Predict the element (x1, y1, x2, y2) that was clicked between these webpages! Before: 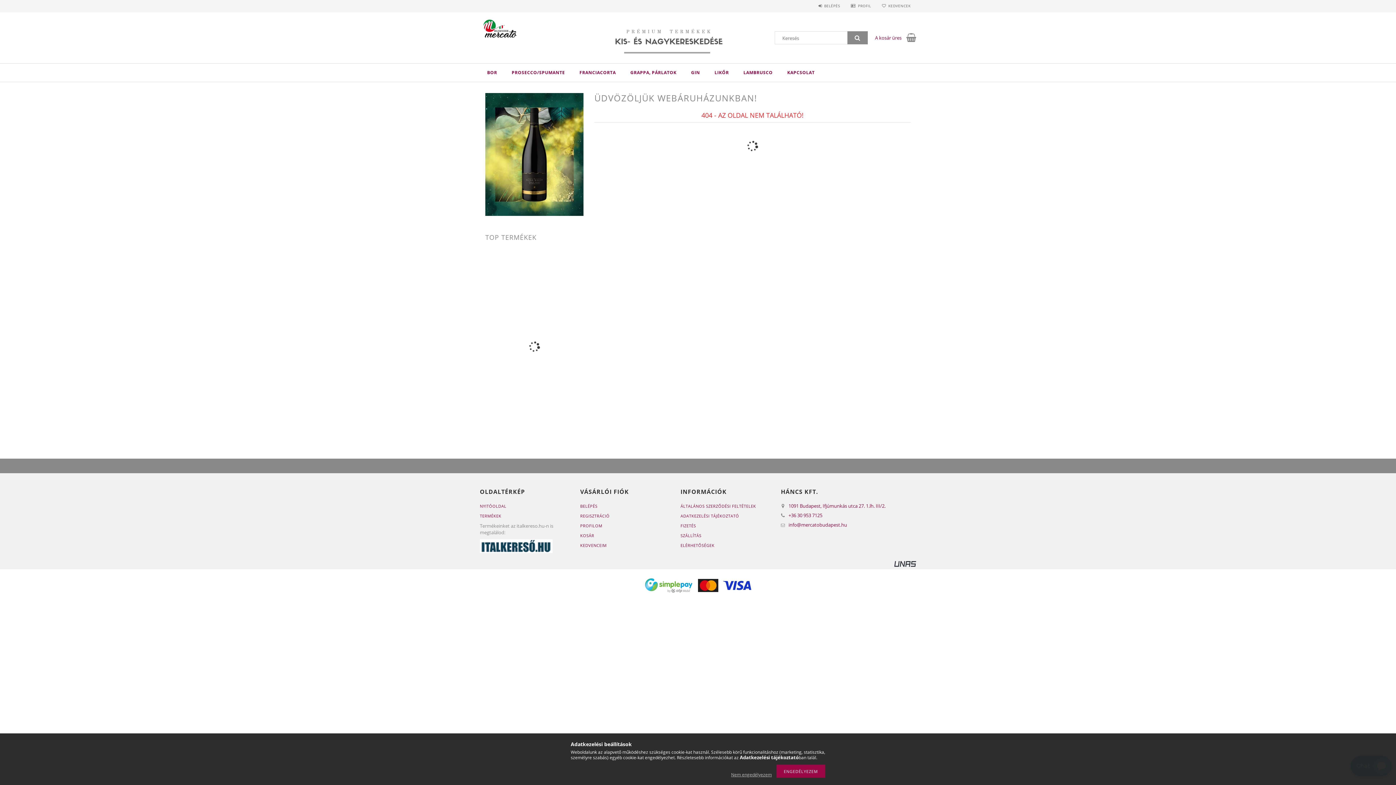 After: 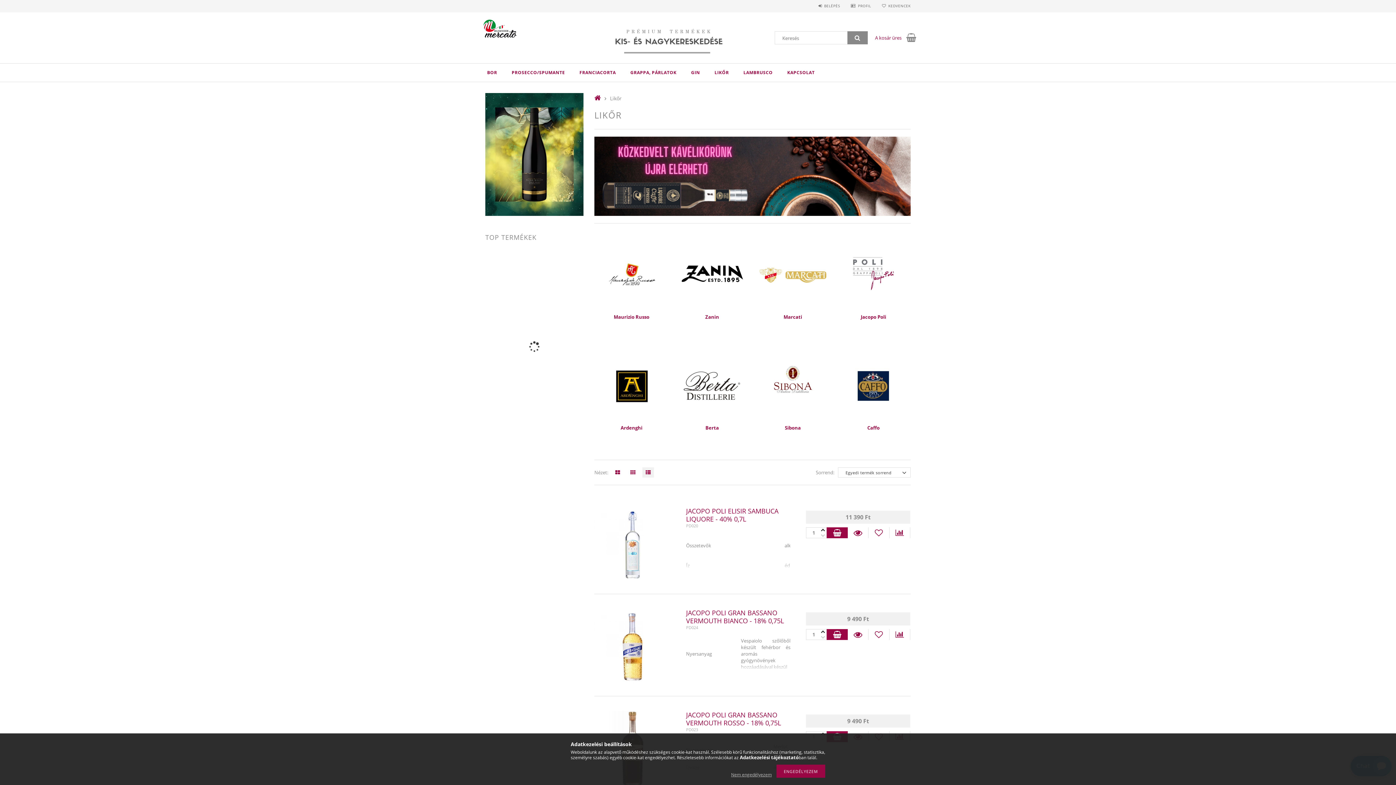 Action: bbox: (707, 63, 736, 81) label: LIKŐR